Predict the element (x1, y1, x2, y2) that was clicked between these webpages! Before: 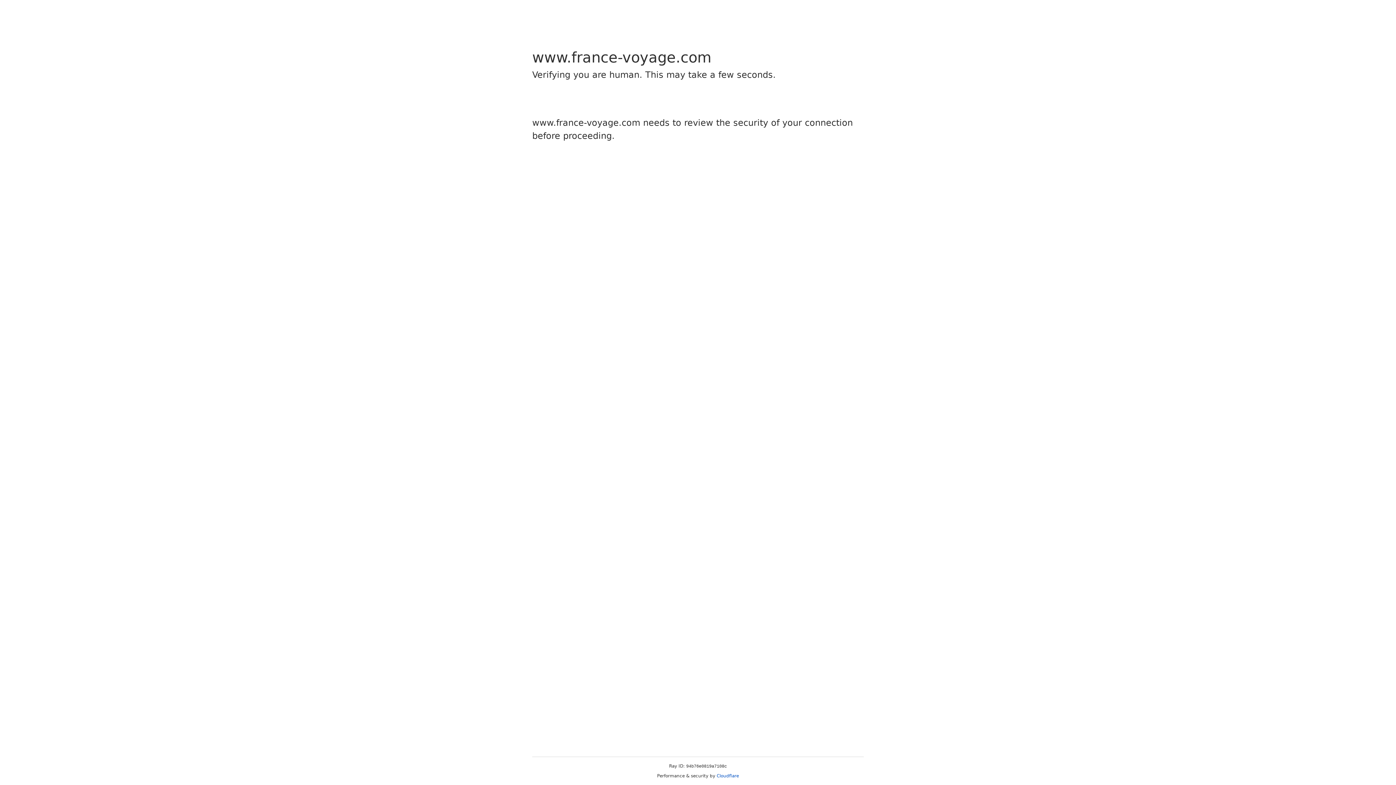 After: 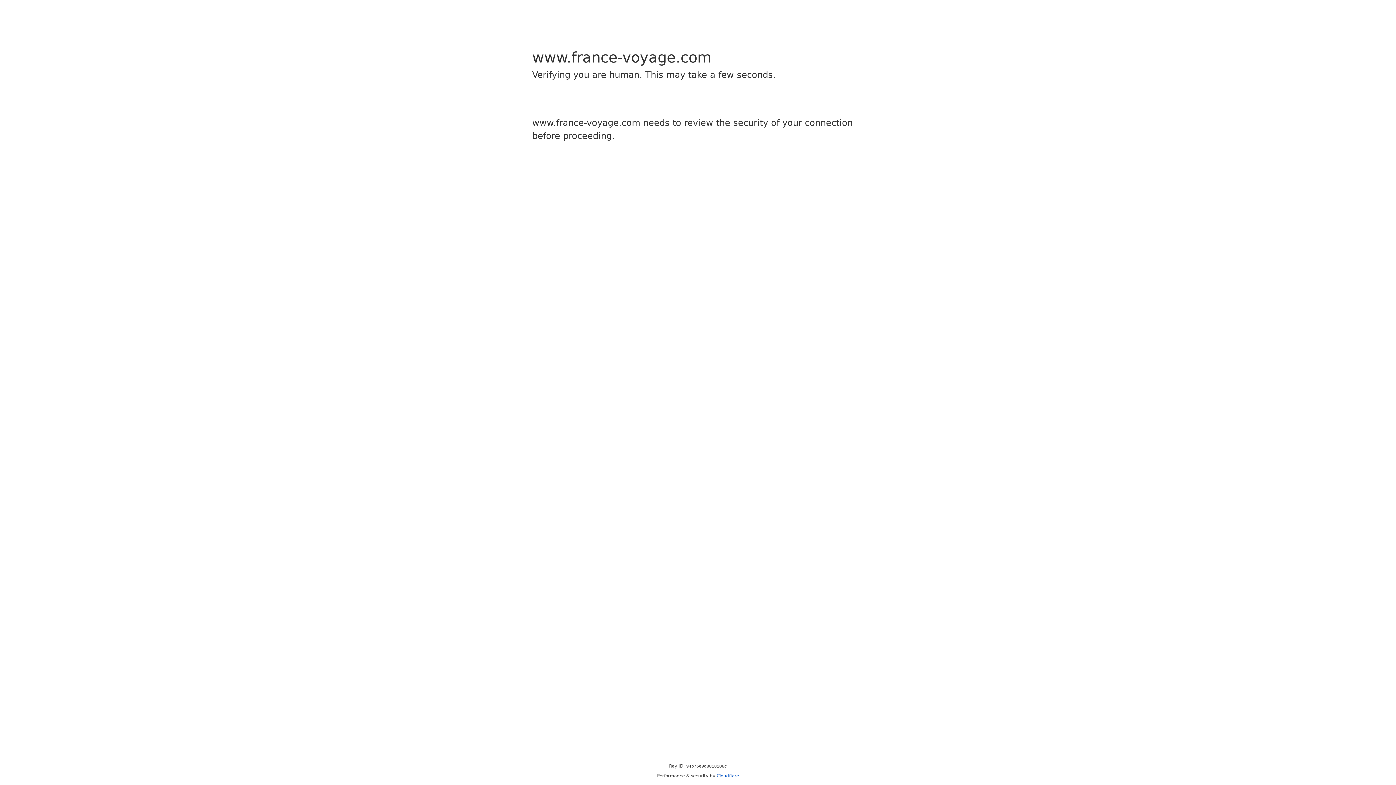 Action: bbox: (716, 773, 739, 778) label: Cloudflare